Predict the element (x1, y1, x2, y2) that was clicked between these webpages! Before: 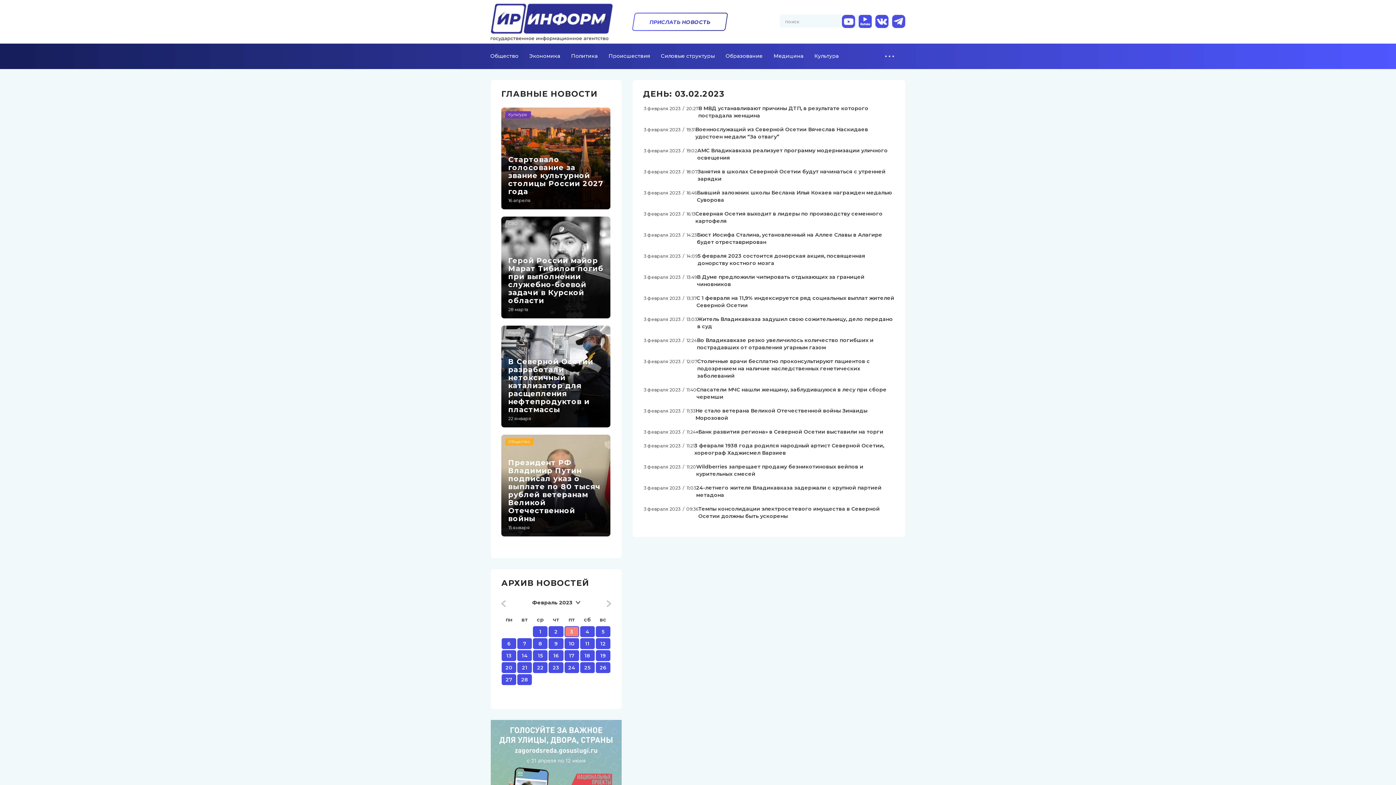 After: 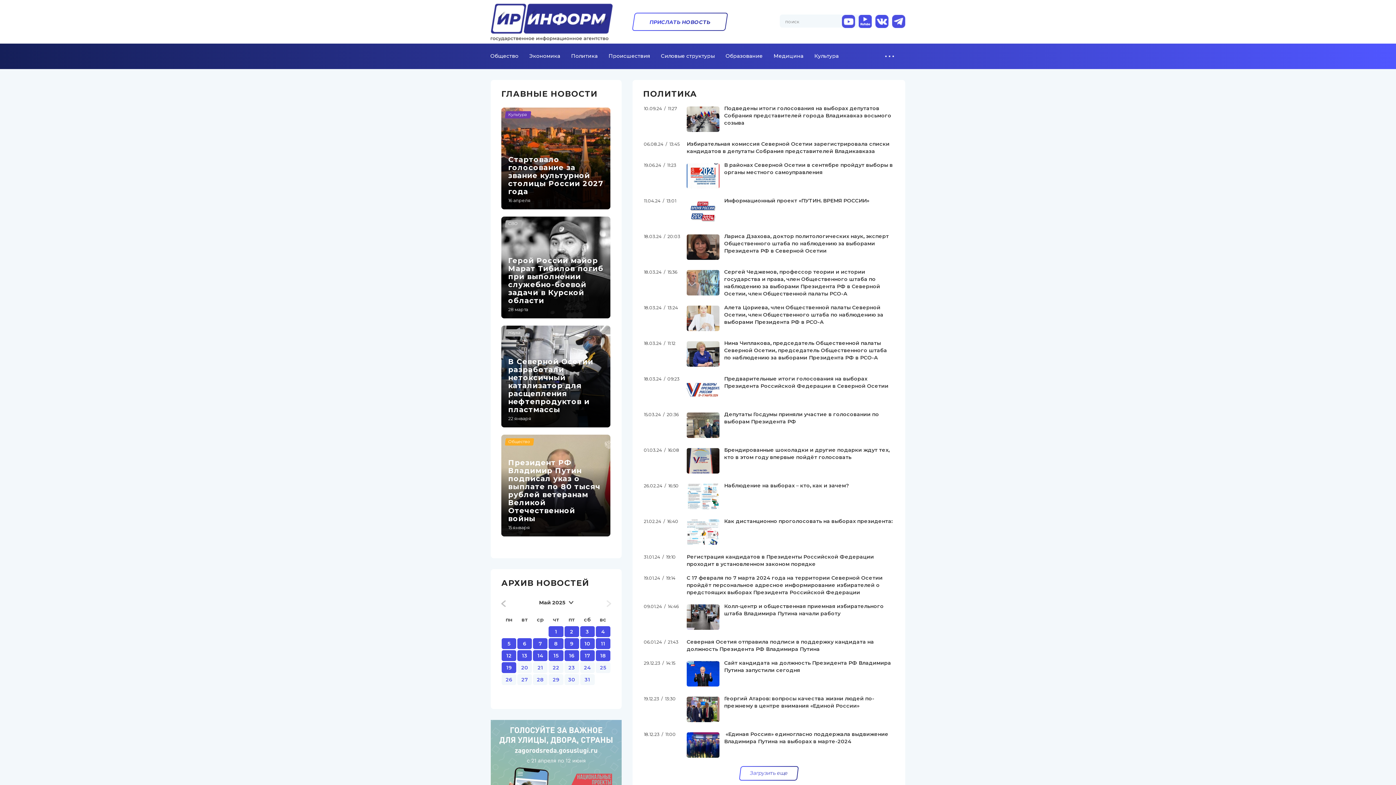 Action: label: Политика bbox: (566, 43, 603, 68)